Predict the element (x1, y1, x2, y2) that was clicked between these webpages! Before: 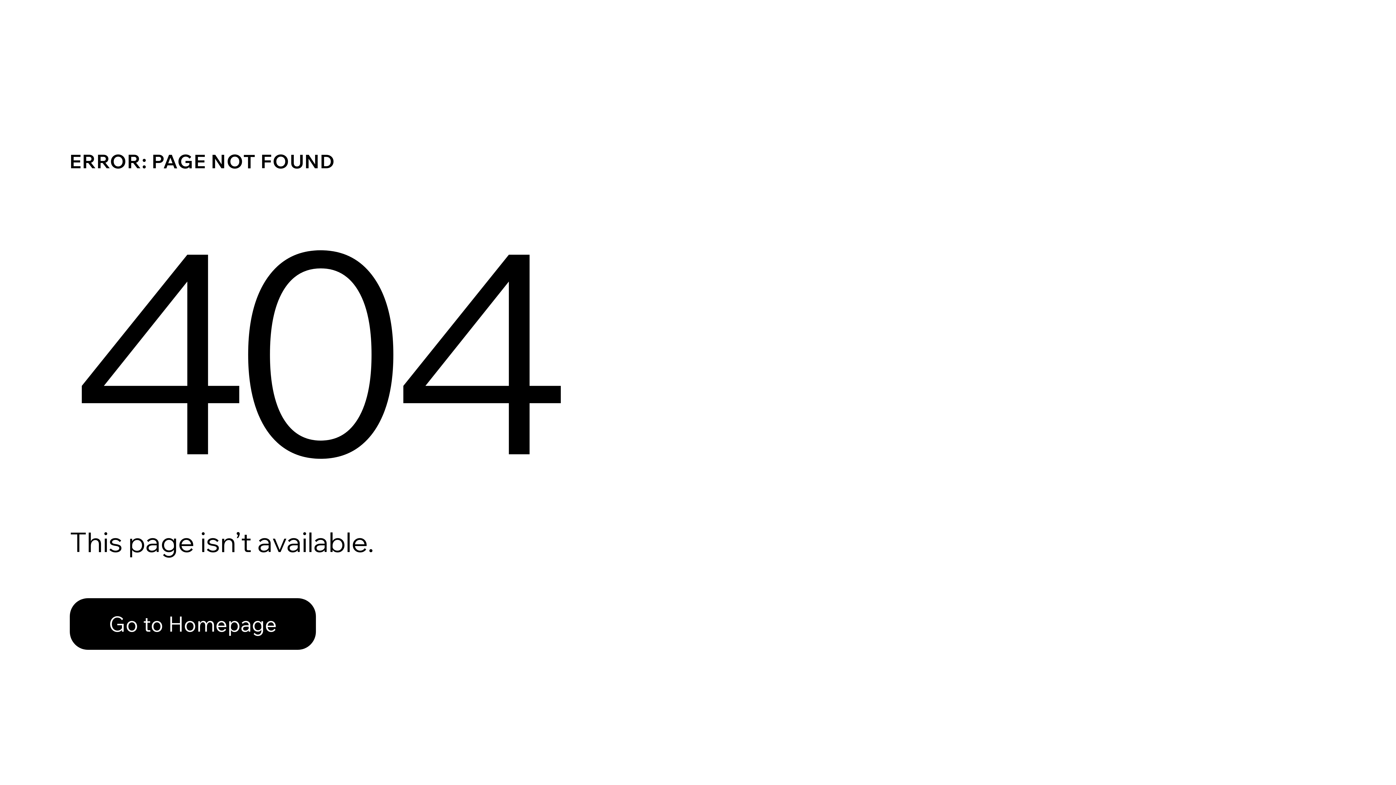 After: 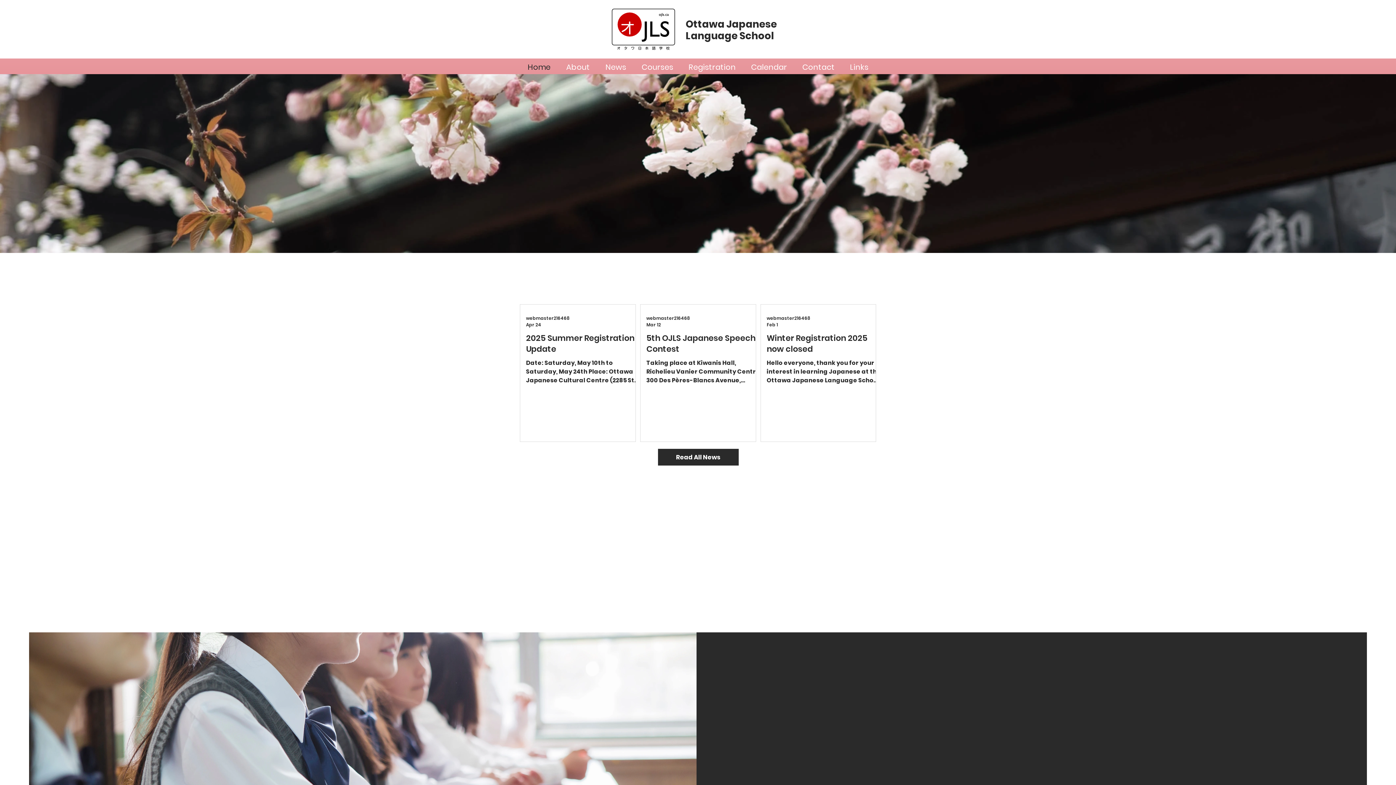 Action: bbox: (69, 582, 768, 659) label: Go to Homepage